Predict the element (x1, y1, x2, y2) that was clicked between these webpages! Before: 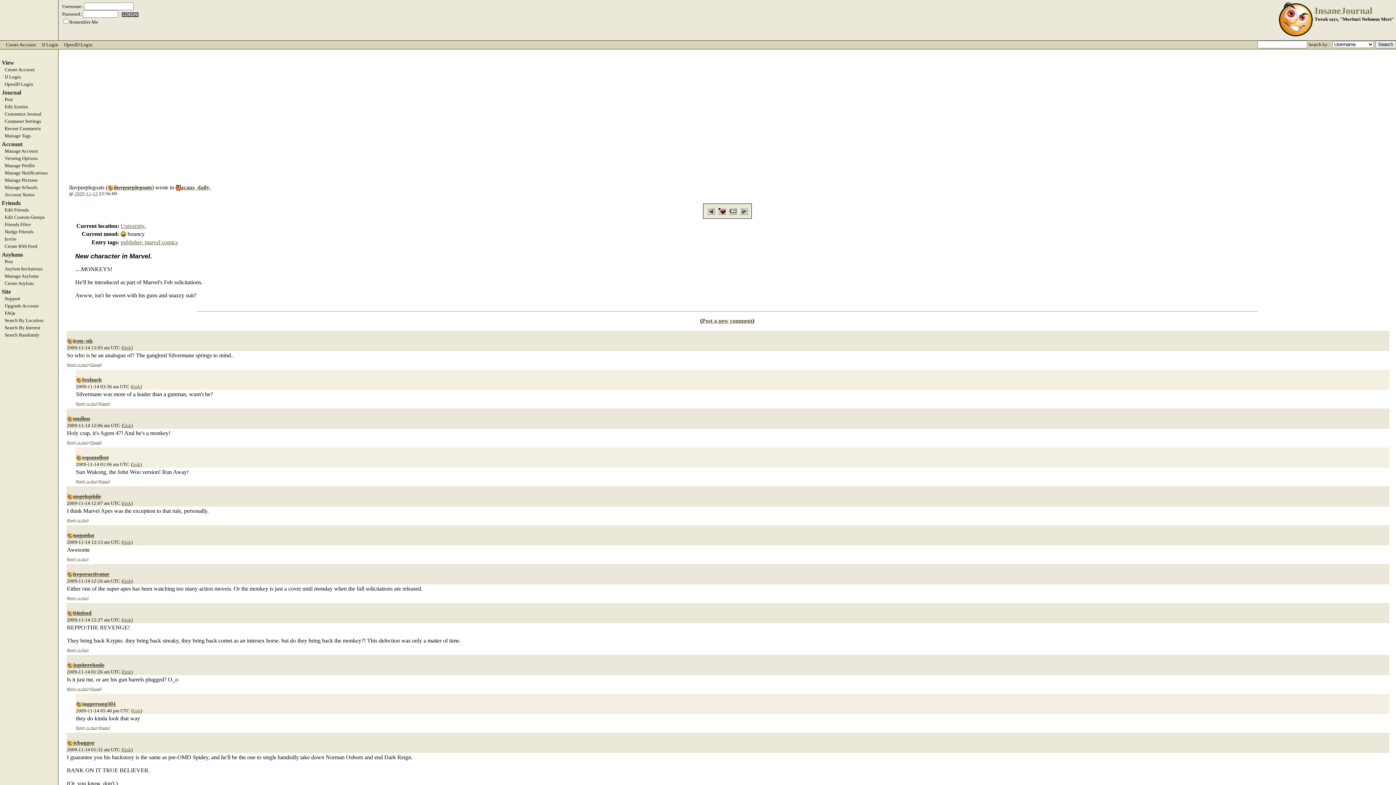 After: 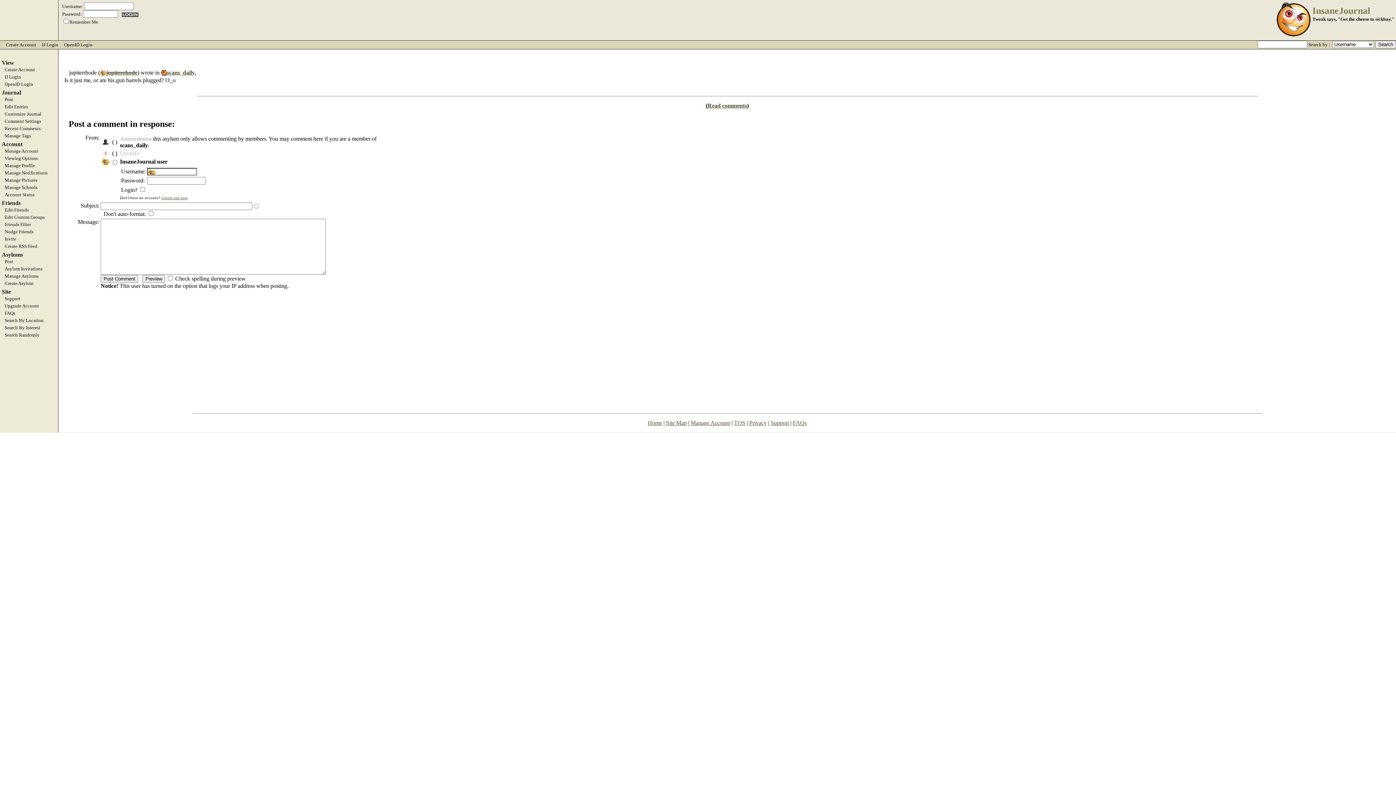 Action: label: Reply to this bbox: (68, 687, 87, 691)